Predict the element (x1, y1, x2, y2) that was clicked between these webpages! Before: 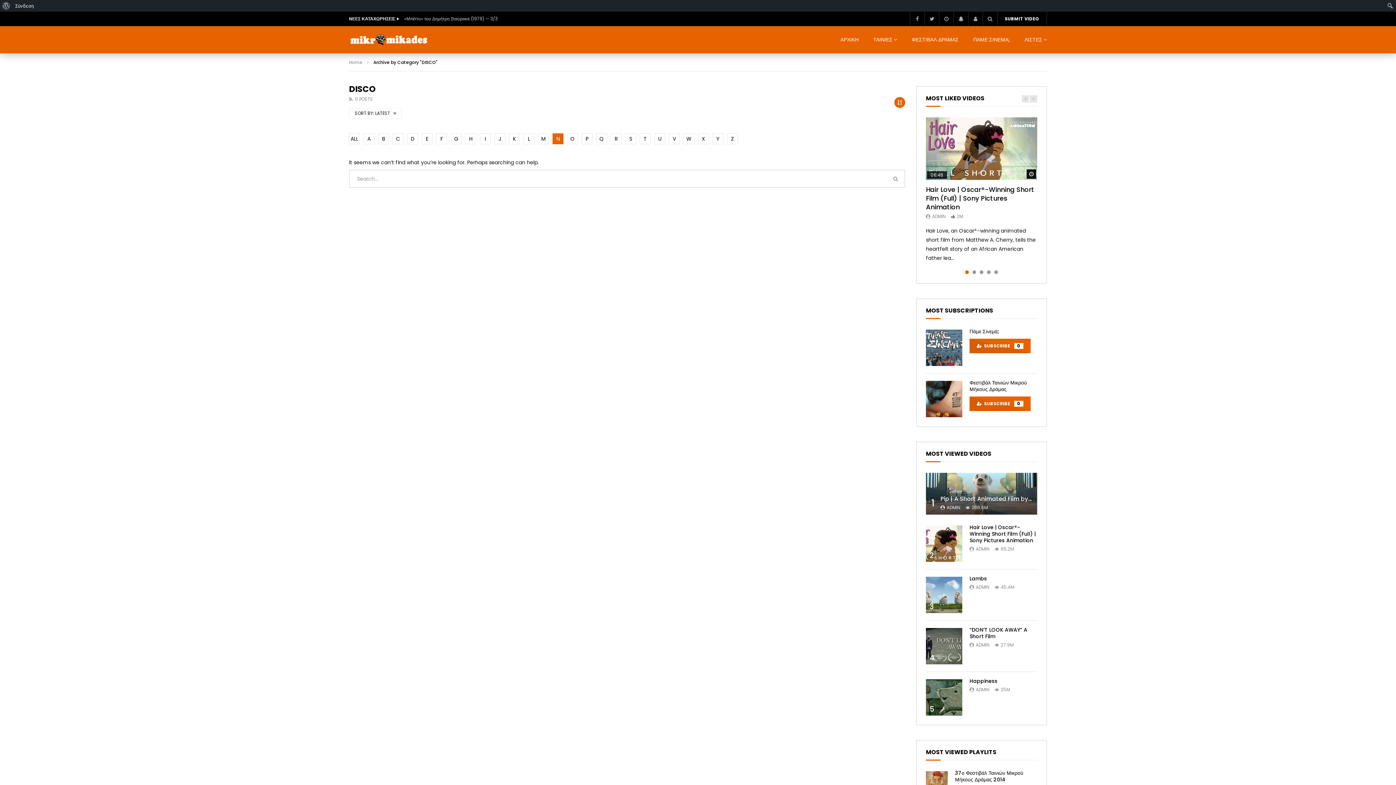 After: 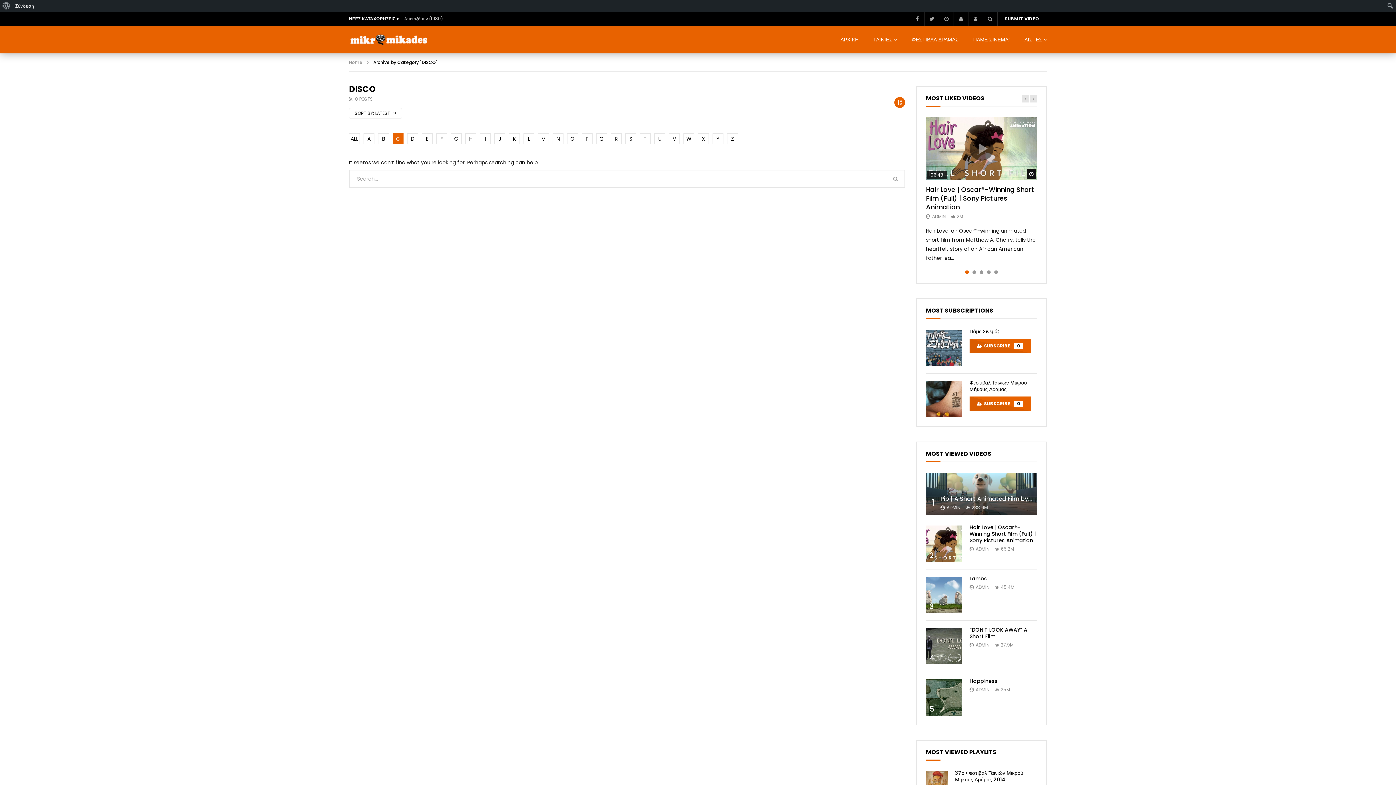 Action: bbox: (392, 133, 403, 144) label: C